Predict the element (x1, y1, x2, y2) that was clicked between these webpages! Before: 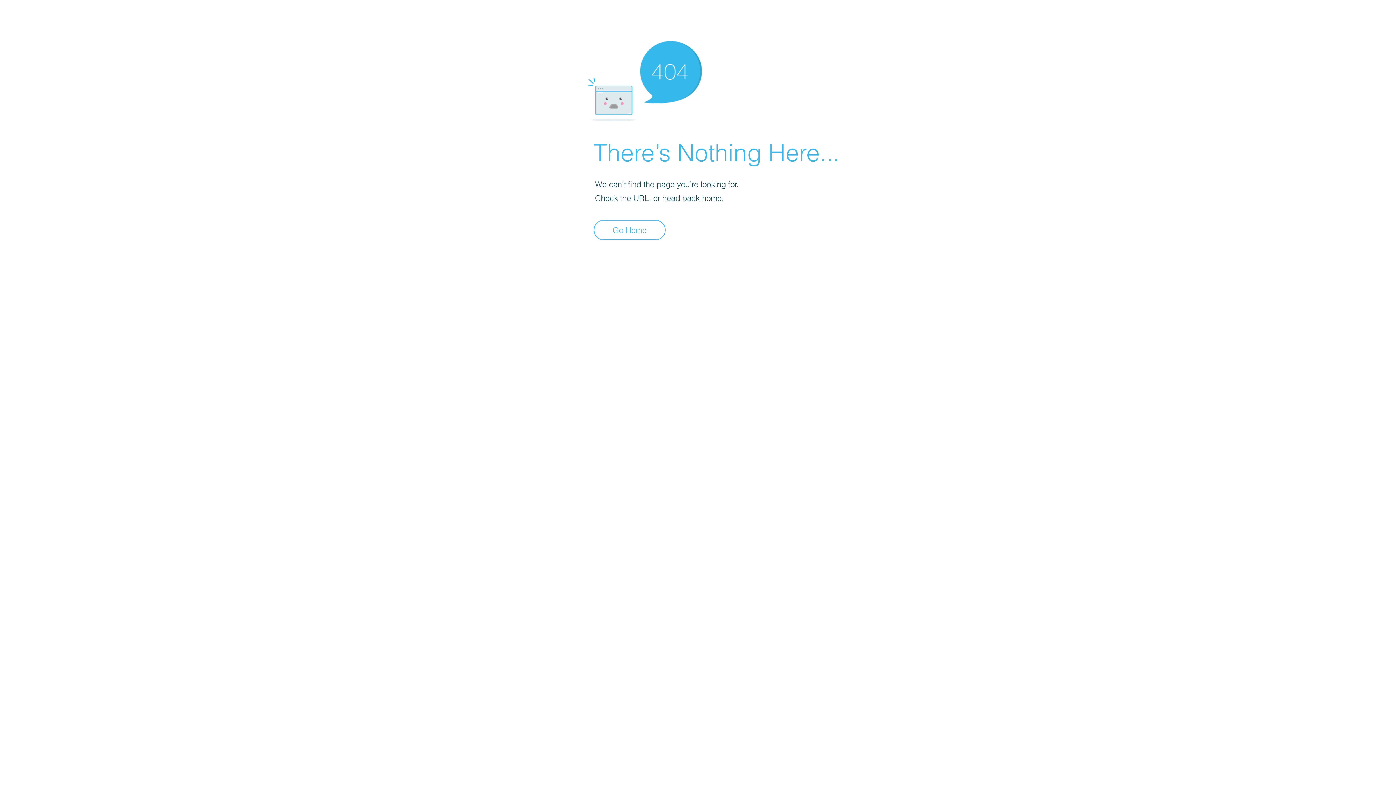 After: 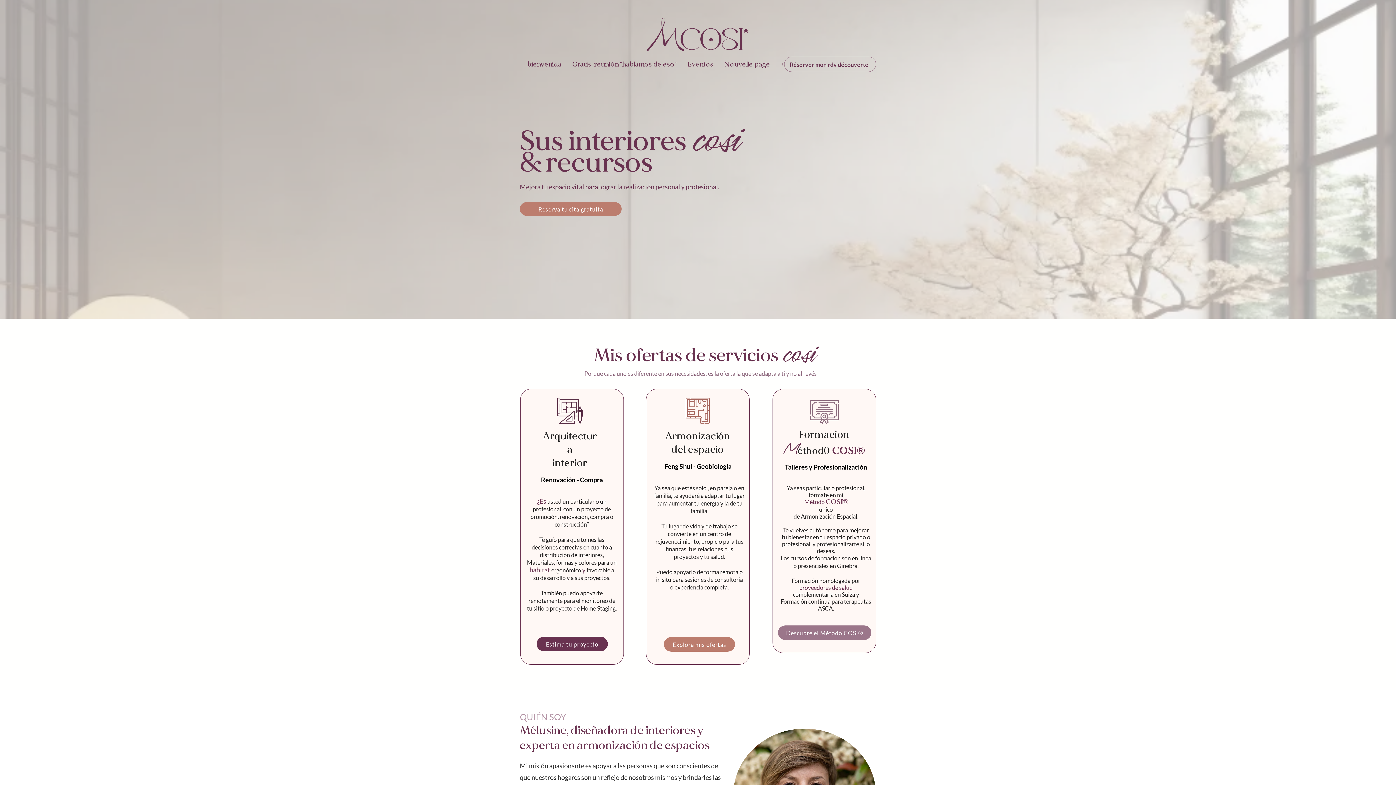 Action: label: Go Home bbox: (593, 220, 665, 240)